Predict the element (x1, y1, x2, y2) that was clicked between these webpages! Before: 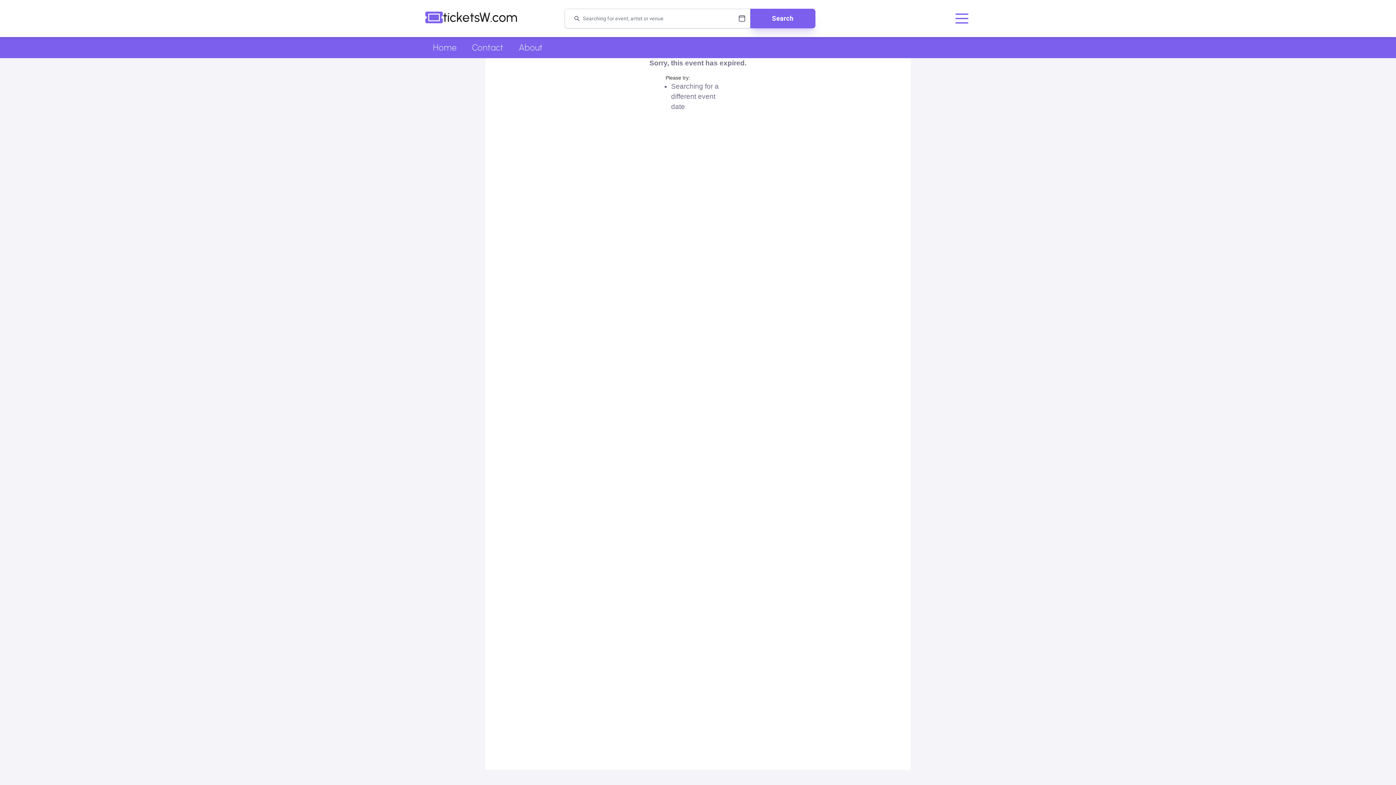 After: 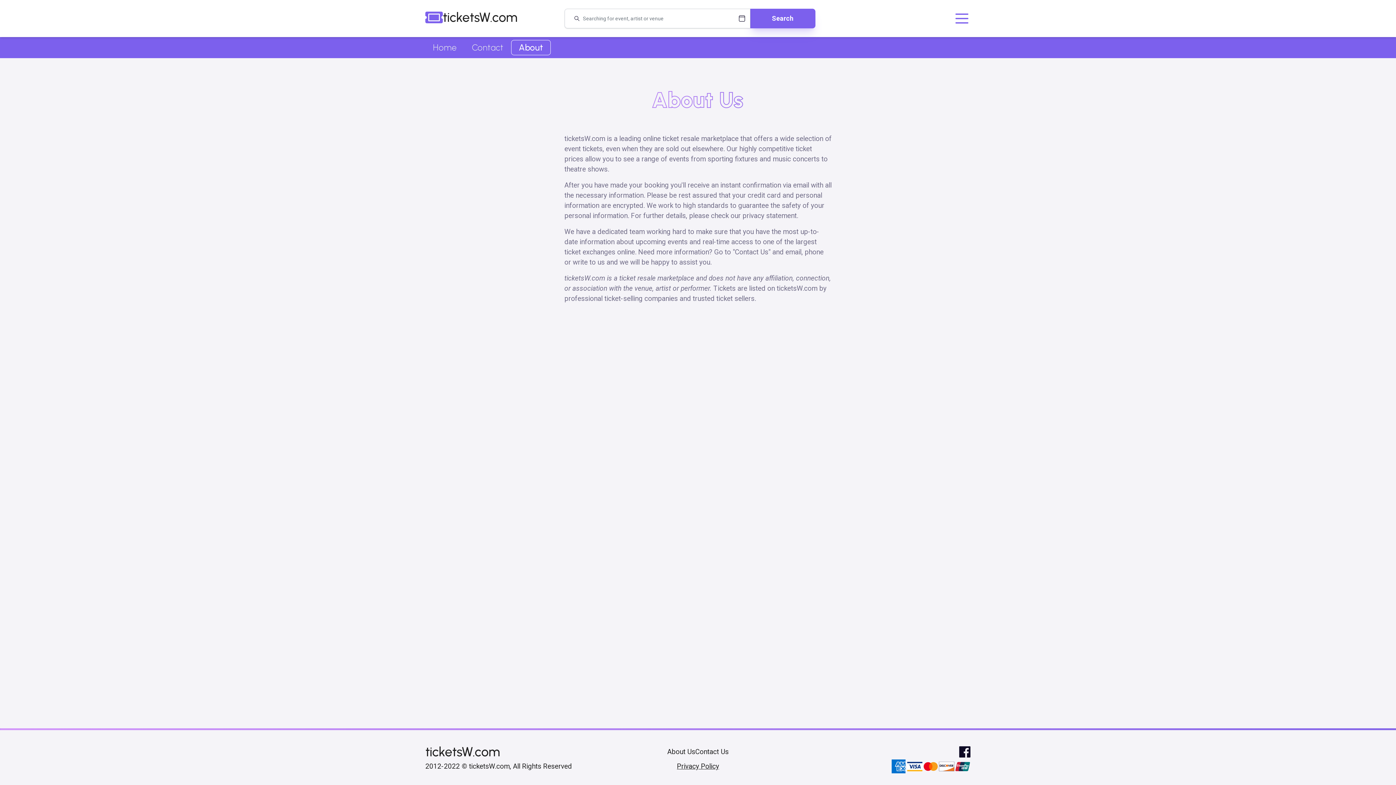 Action: bbox: (511, 40, 550, 55) label: About